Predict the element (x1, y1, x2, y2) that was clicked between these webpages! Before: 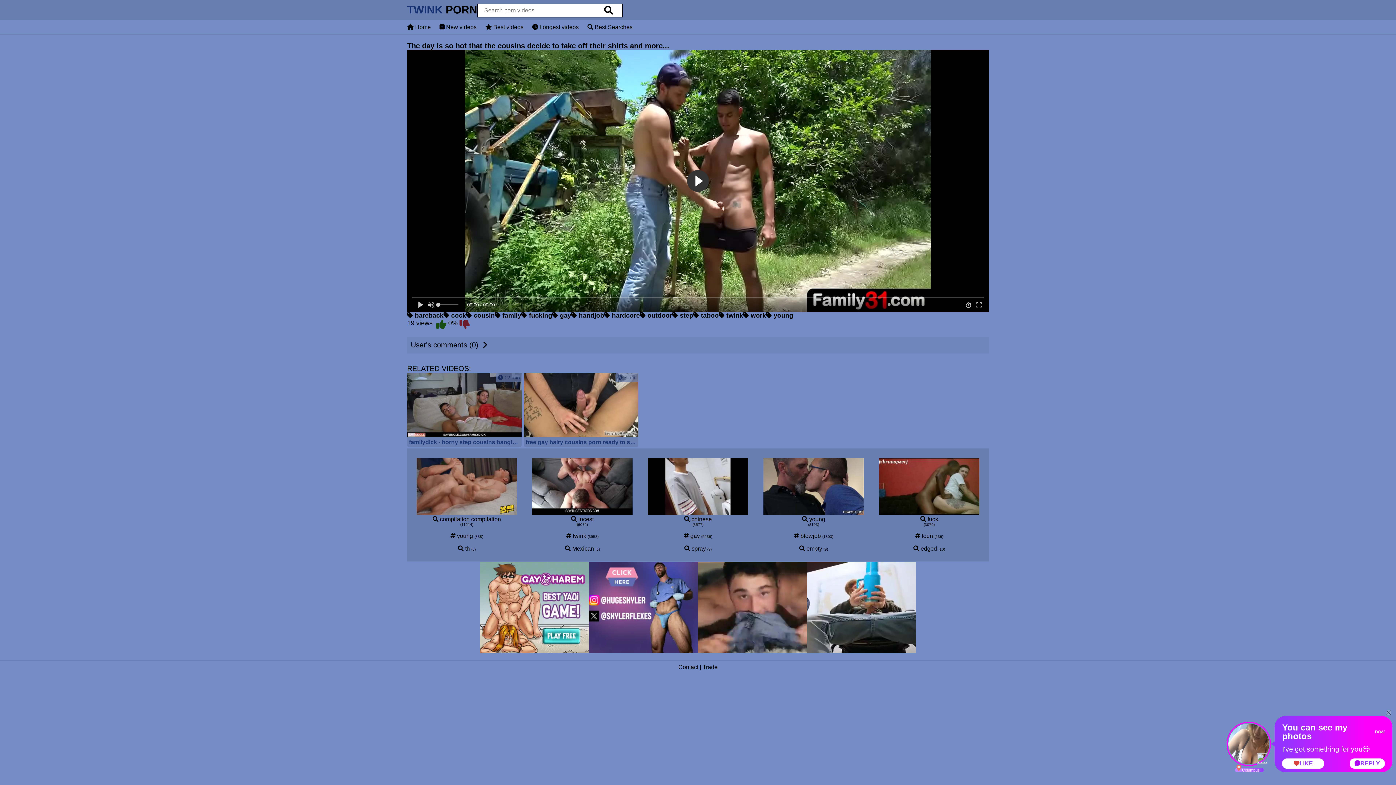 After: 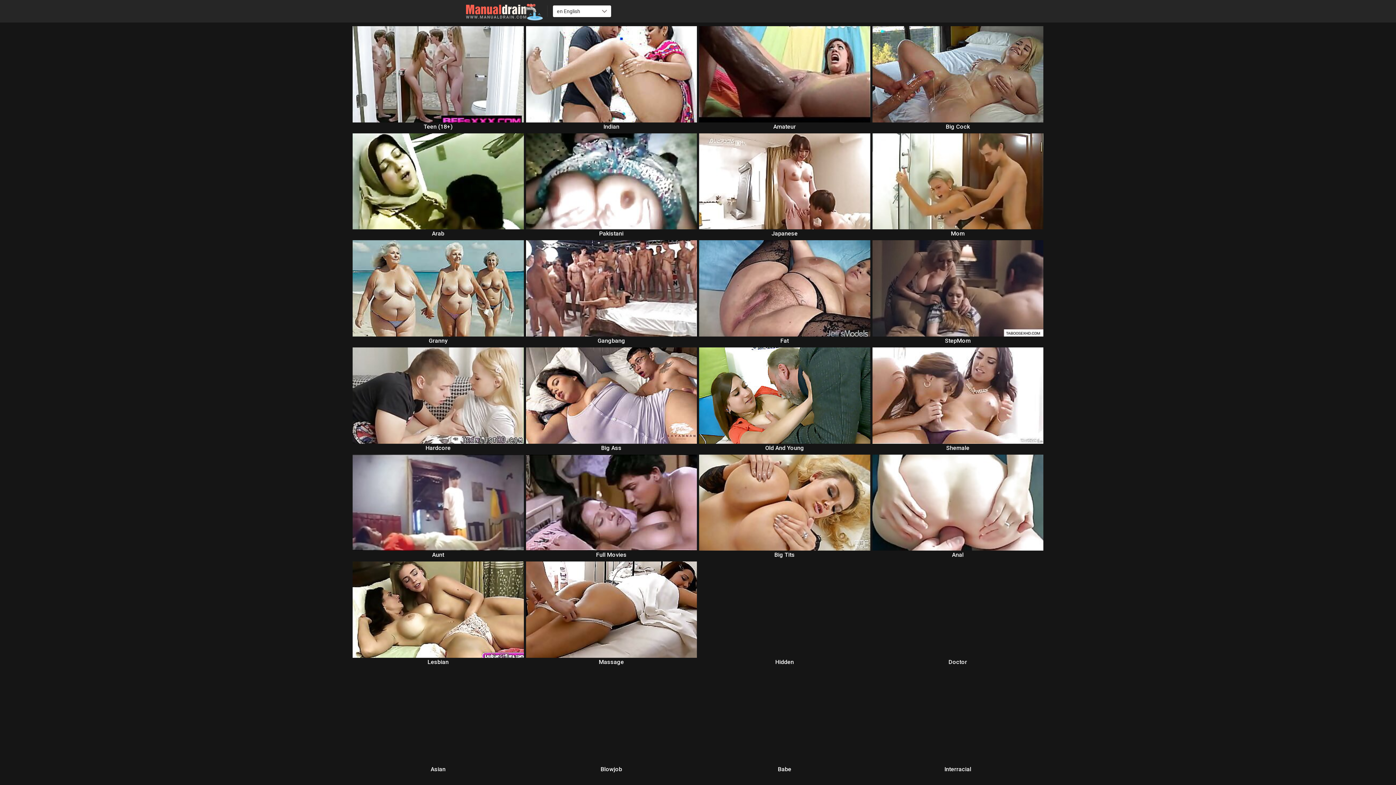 Action: bbox: (913, 545, 937, 551) label:  edged